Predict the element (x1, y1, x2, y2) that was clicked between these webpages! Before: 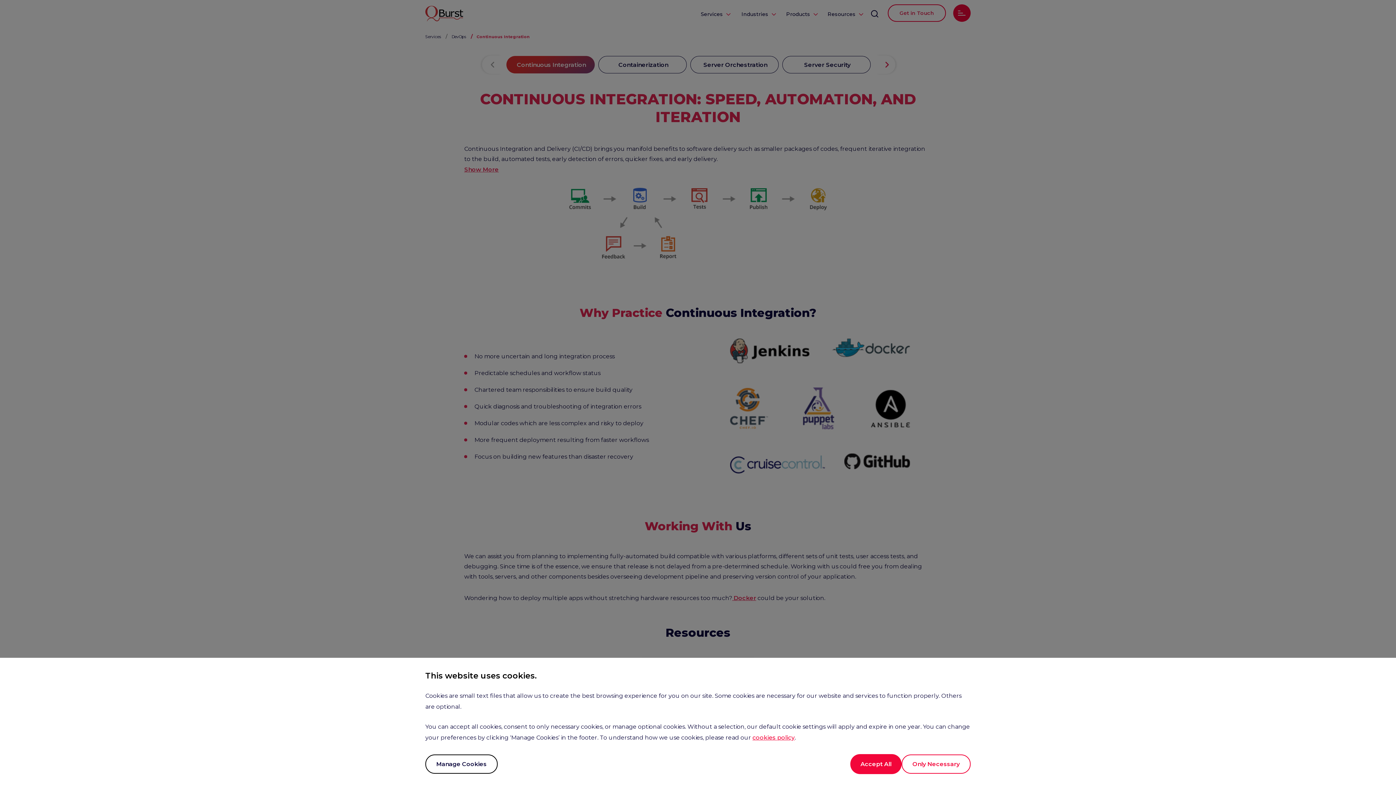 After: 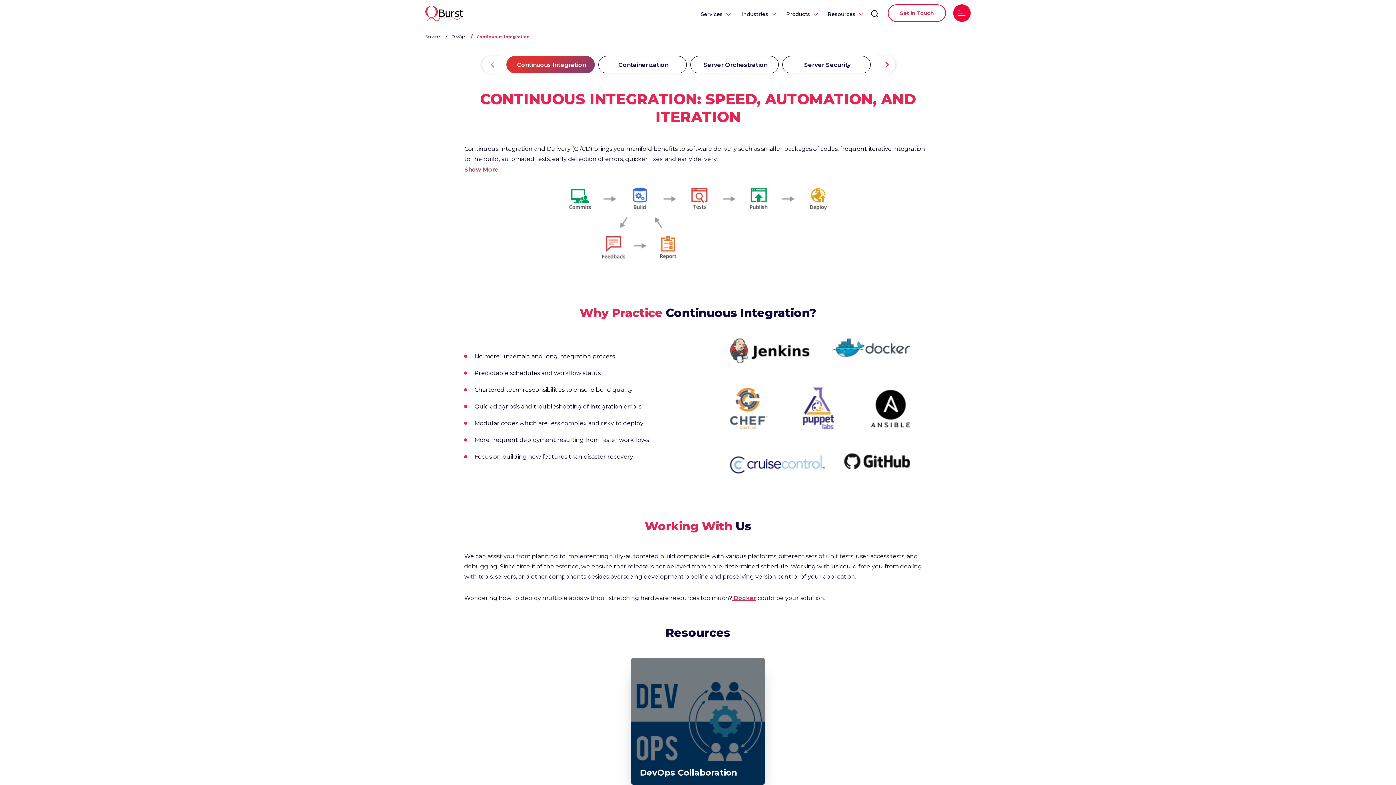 Action: label: Only Necessary bbox: (901, 754, 970, 774)